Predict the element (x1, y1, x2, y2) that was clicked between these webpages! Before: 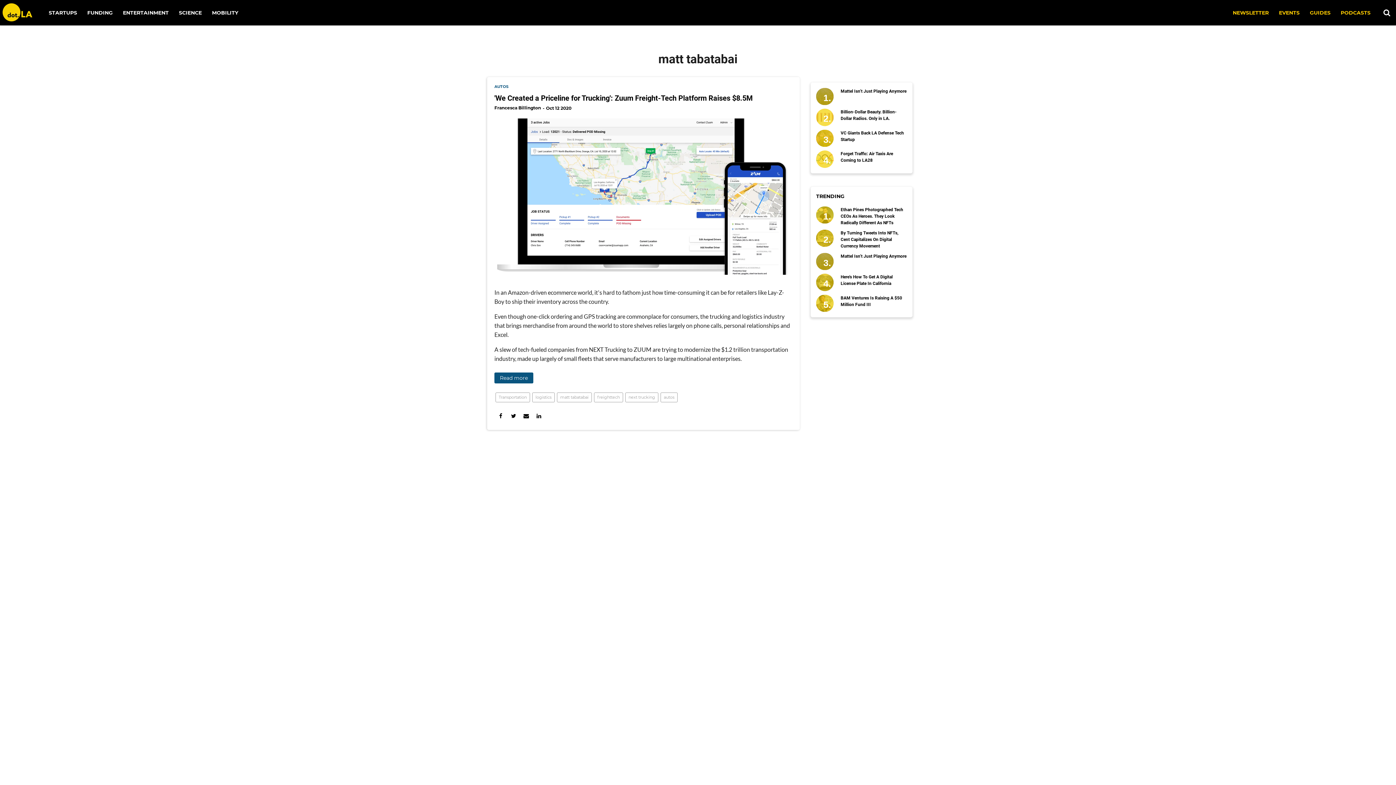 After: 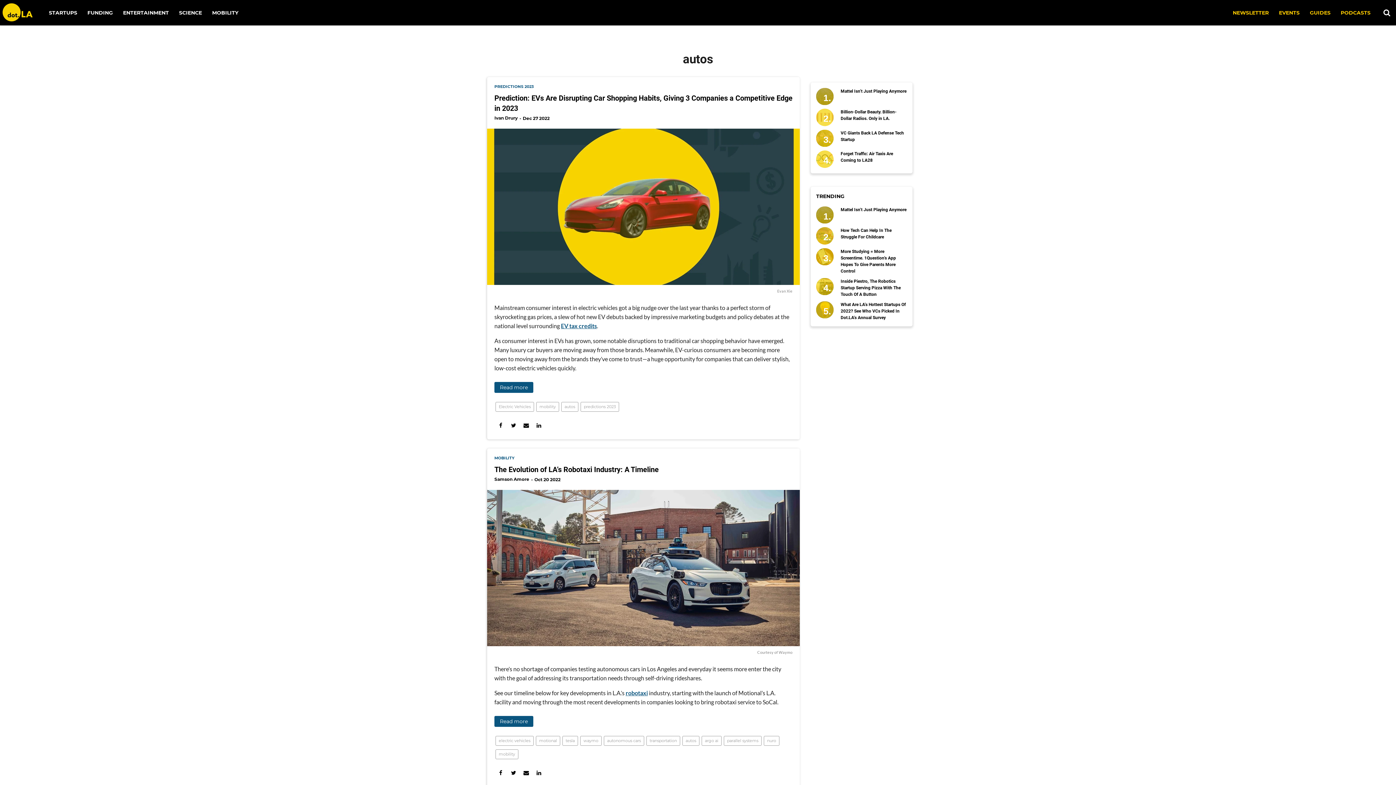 Action: bbox: (645, 392, 661, 402) label: autos